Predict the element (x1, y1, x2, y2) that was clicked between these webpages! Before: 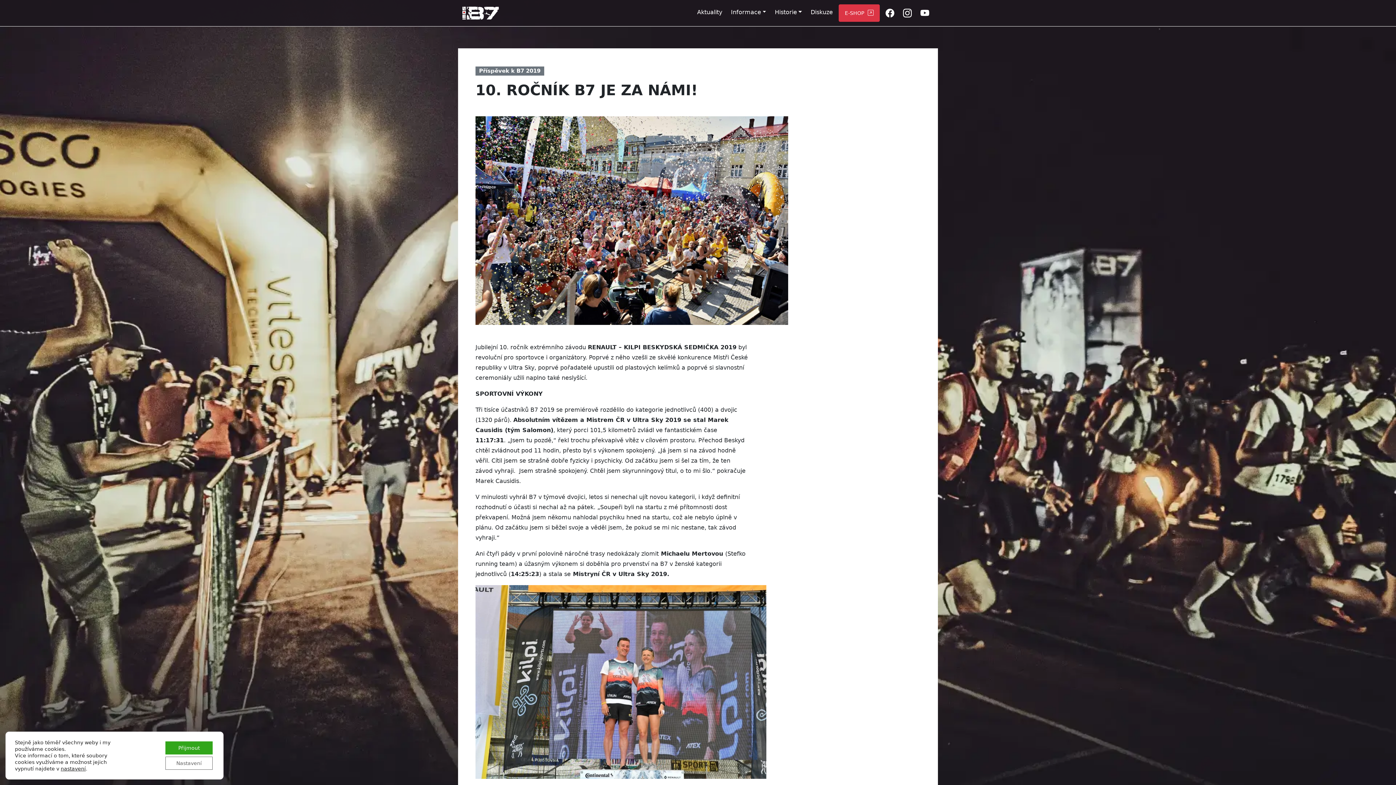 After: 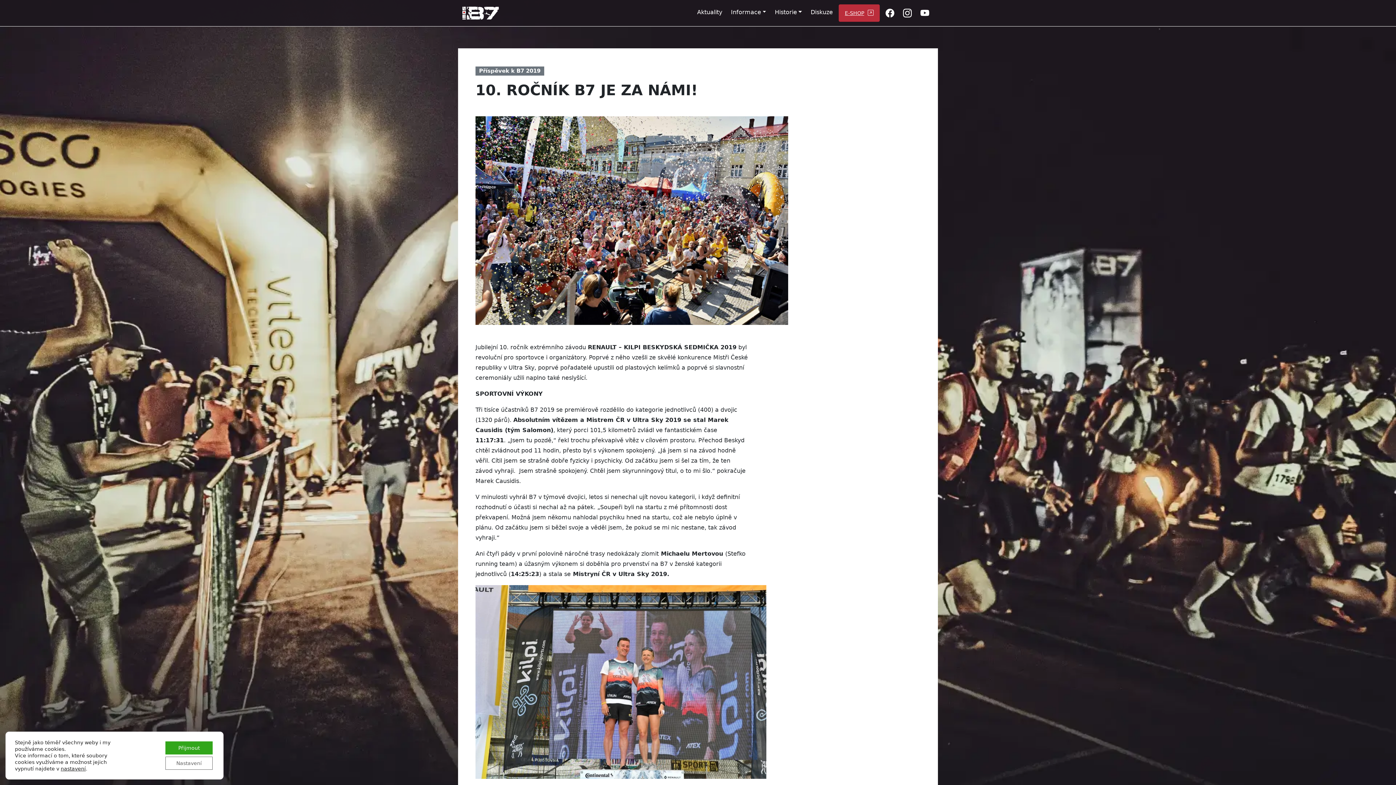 Action: bbox: (842, 6, 876, 20) label: E-SHOP